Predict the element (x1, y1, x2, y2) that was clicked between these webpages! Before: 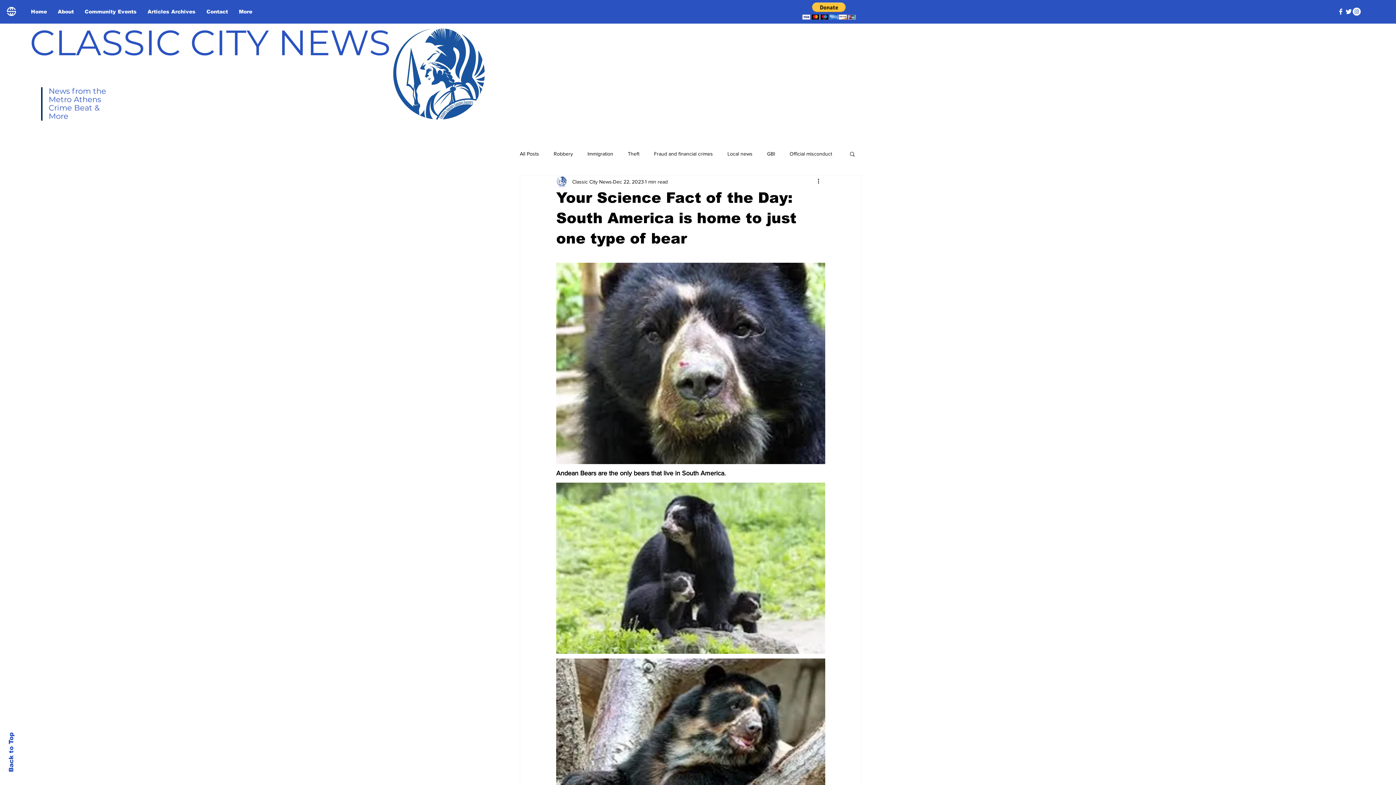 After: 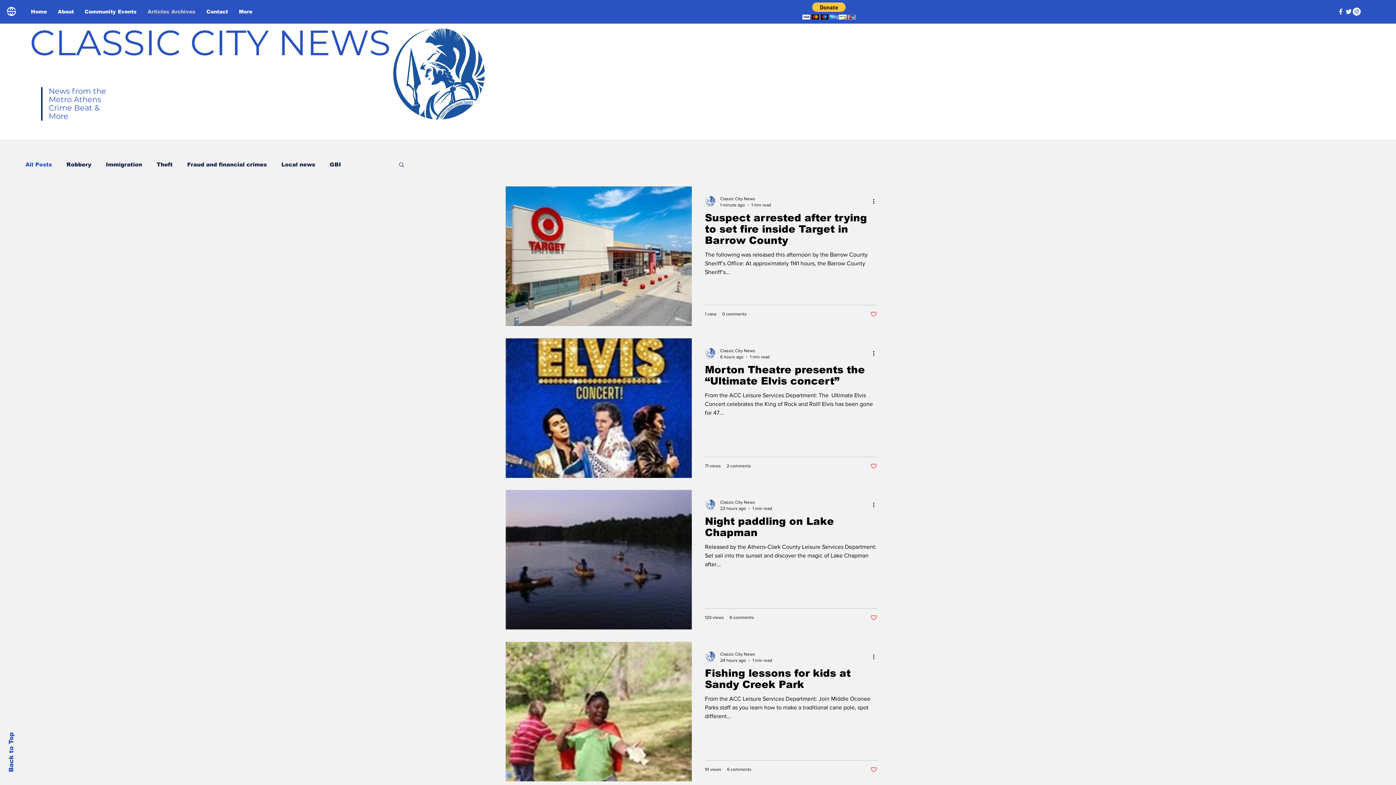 Action: label: Articles Archives bbox: (142, 5, 201, 17)